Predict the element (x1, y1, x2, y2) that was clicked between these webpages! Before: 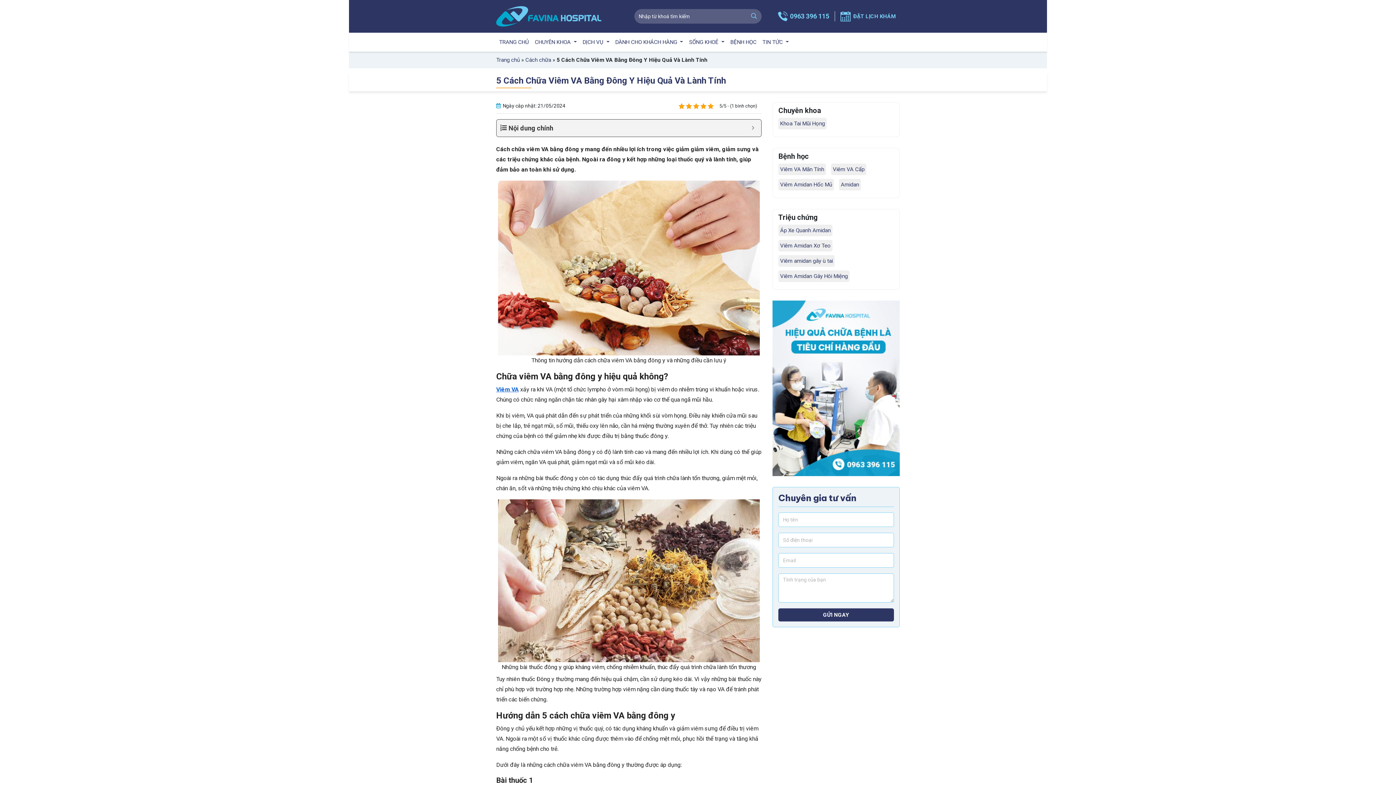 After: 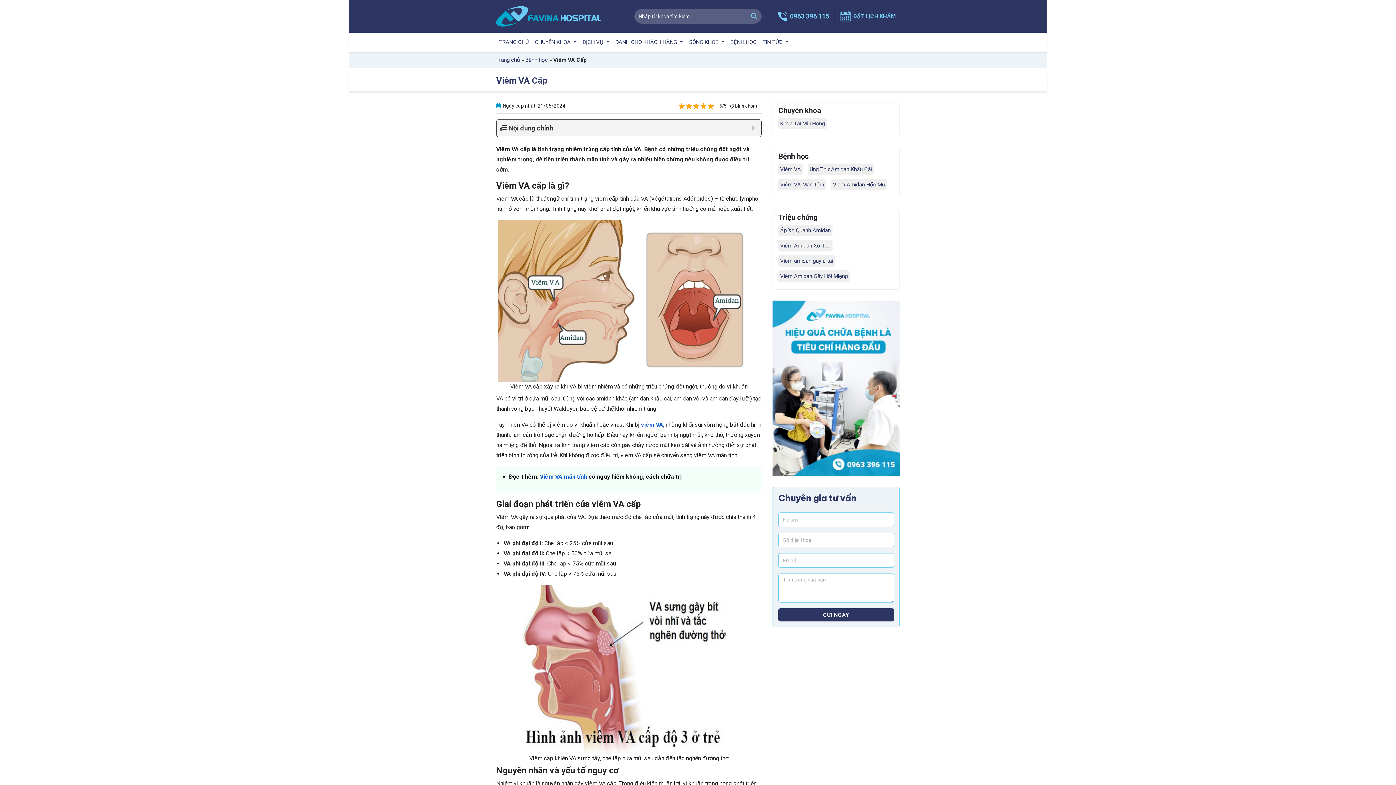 Action: label: Viêm VA Cấp bbox: (833, 166, 864, 172)